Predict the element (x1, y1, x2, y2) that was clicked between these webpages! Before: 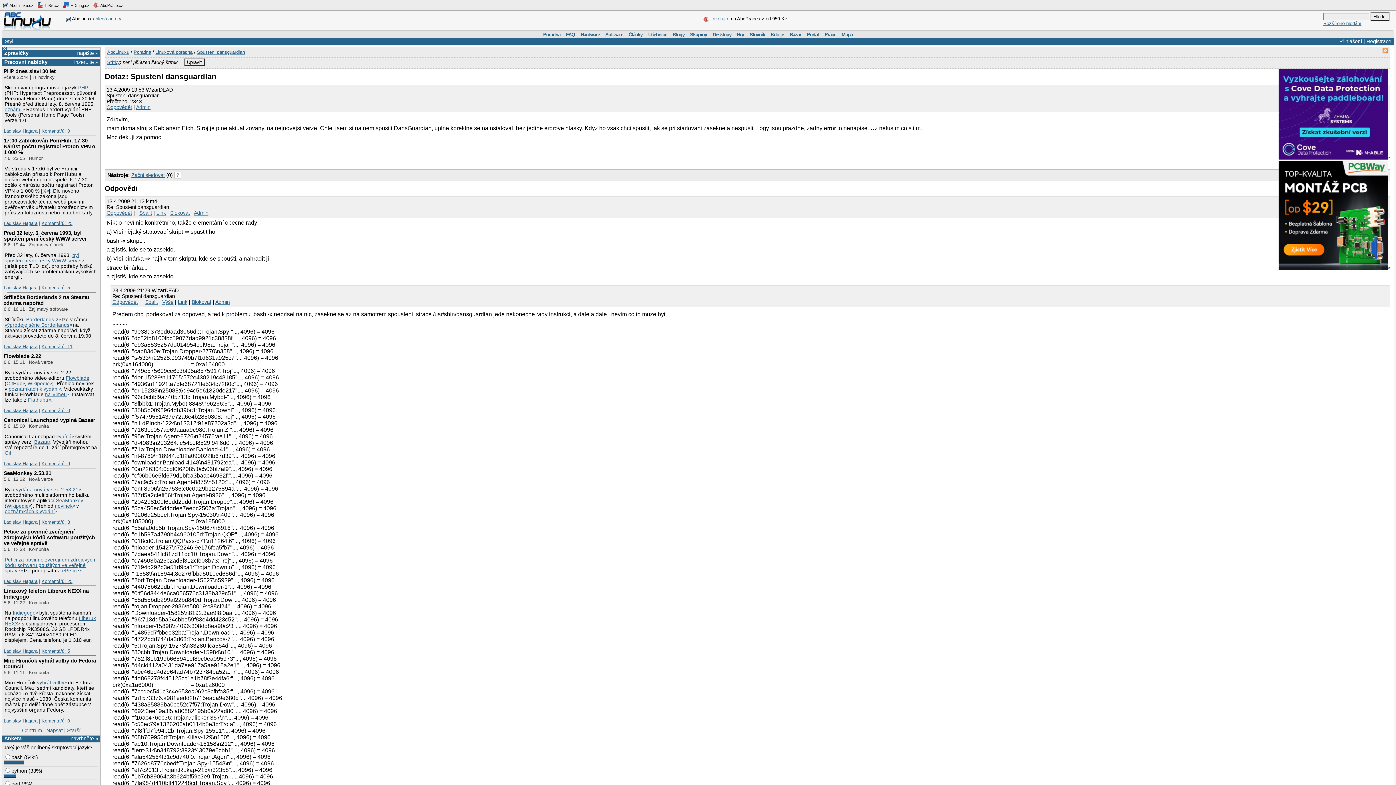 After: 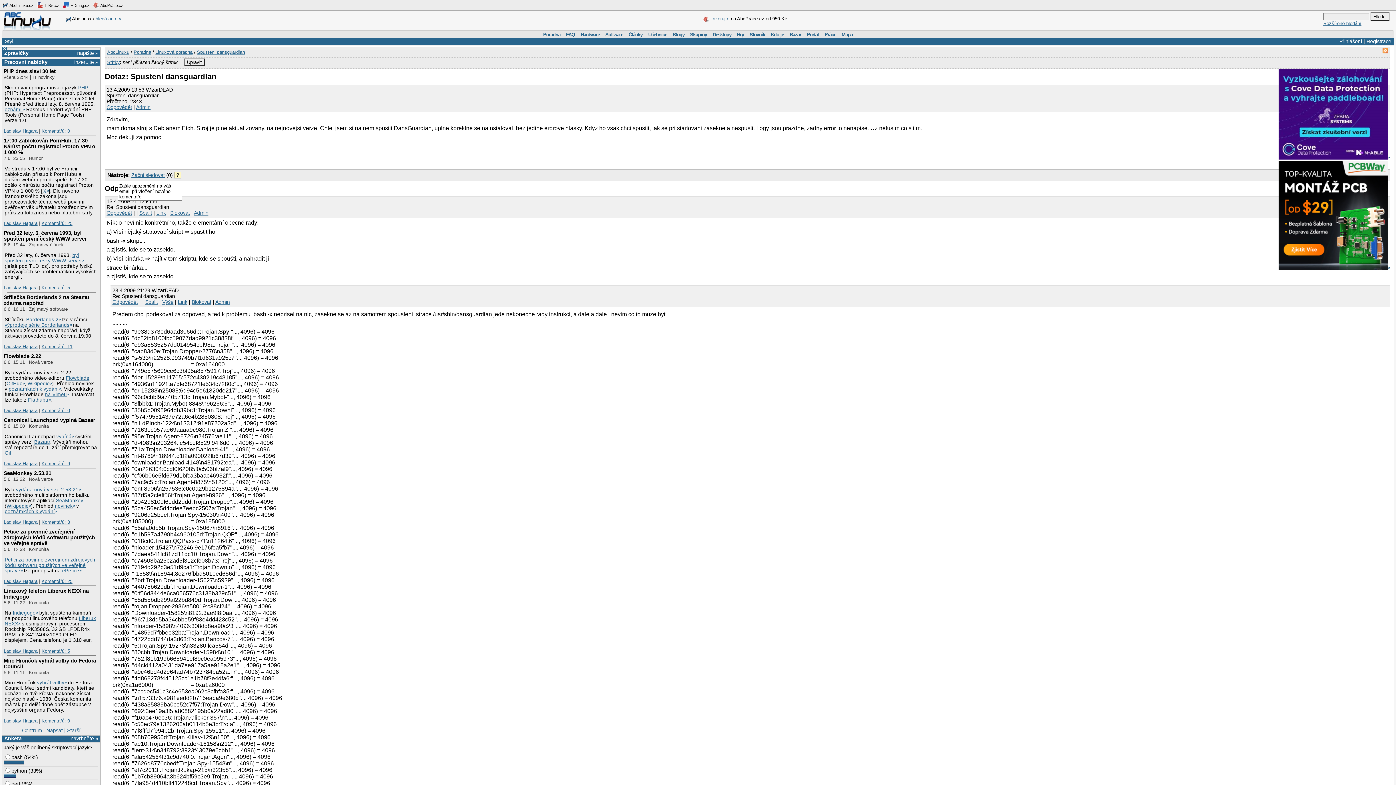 Action: bbox: (174, 172, 181, 178) label: ?